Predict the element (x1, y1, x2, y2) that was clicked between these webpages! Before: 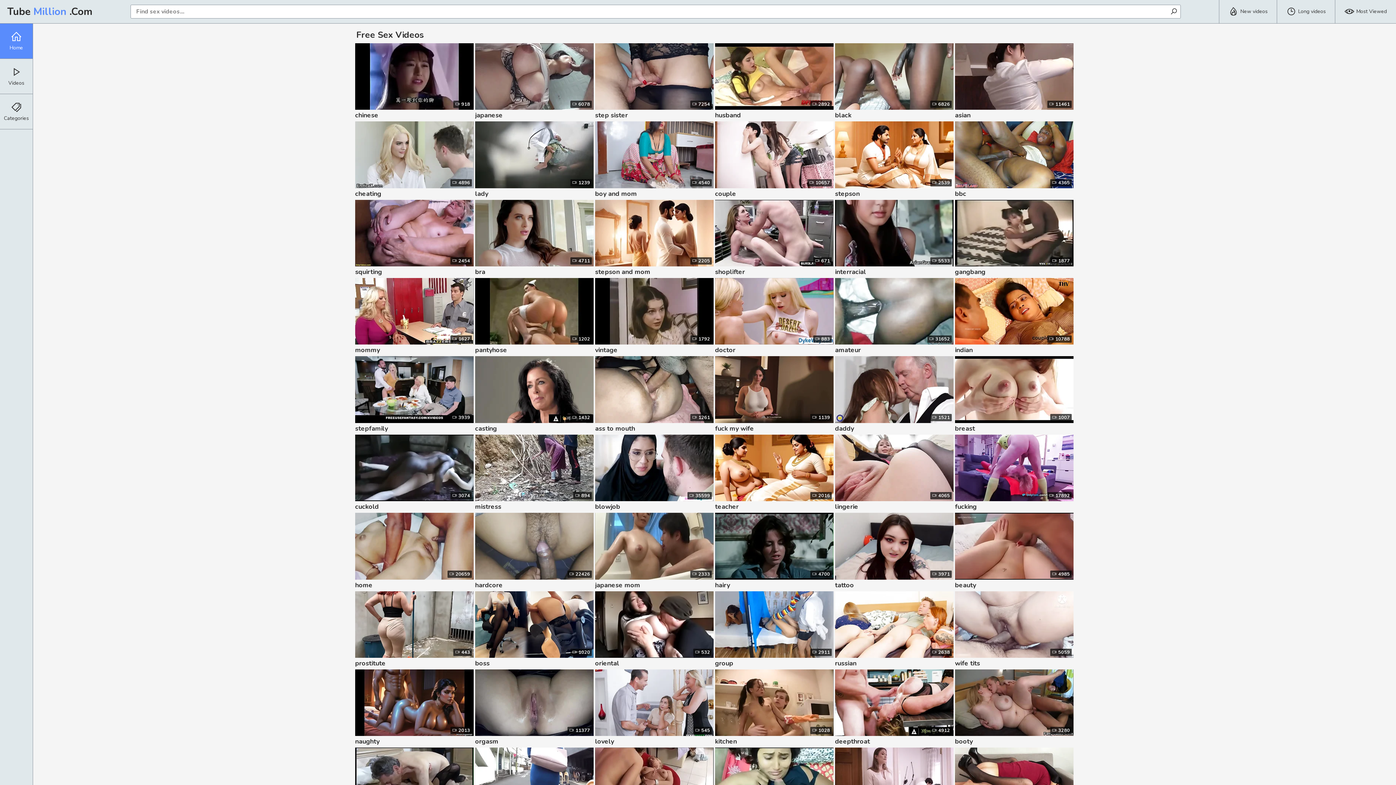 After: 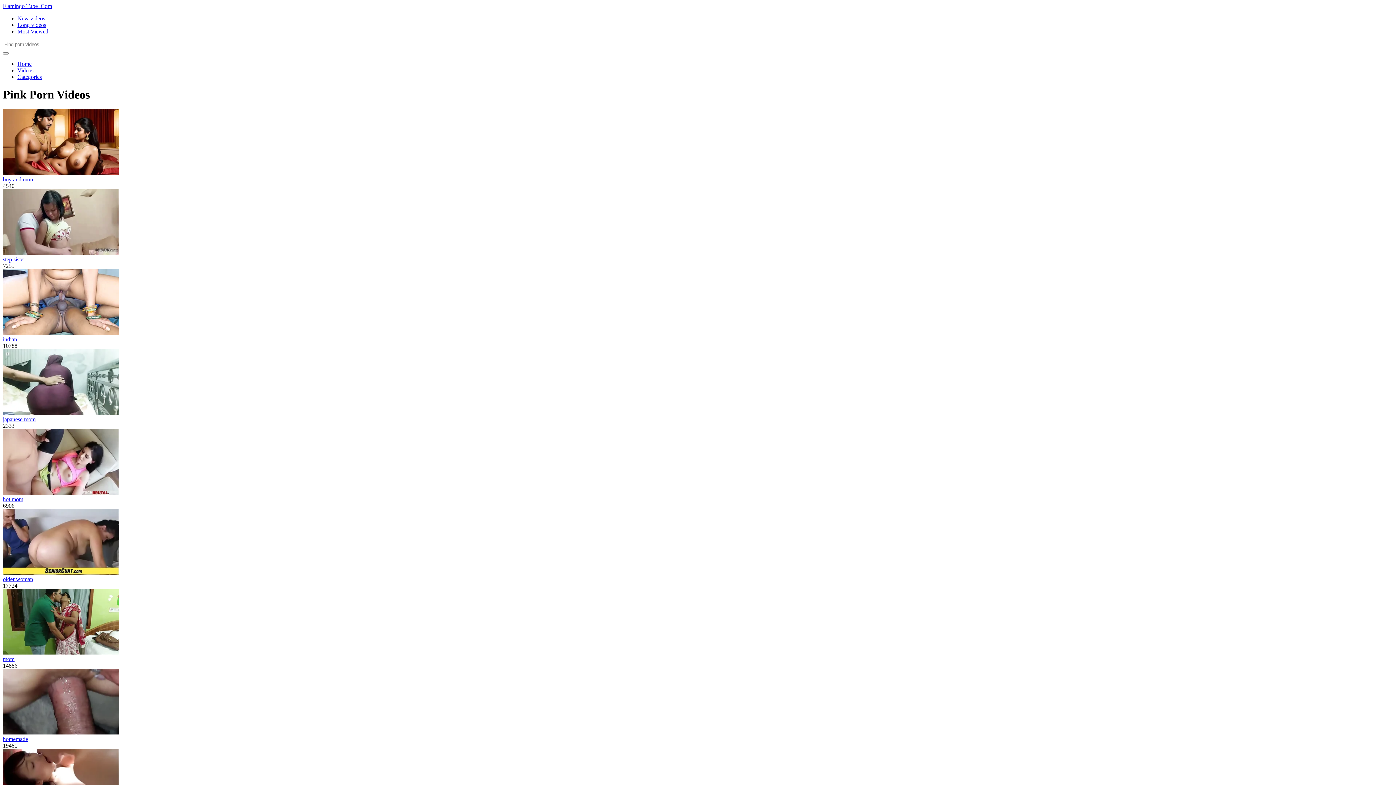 Action: label: amateur bbox: (835, 344, 953, 355)